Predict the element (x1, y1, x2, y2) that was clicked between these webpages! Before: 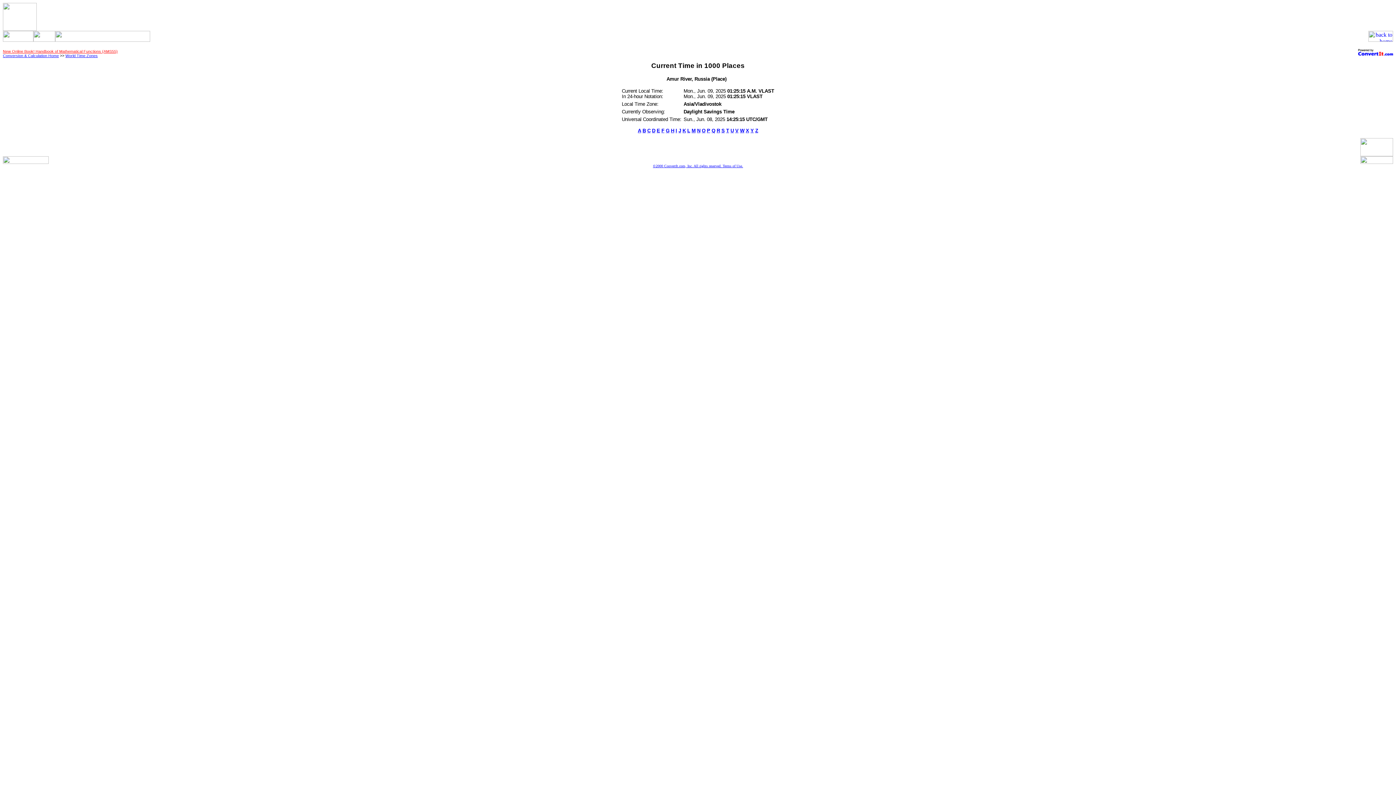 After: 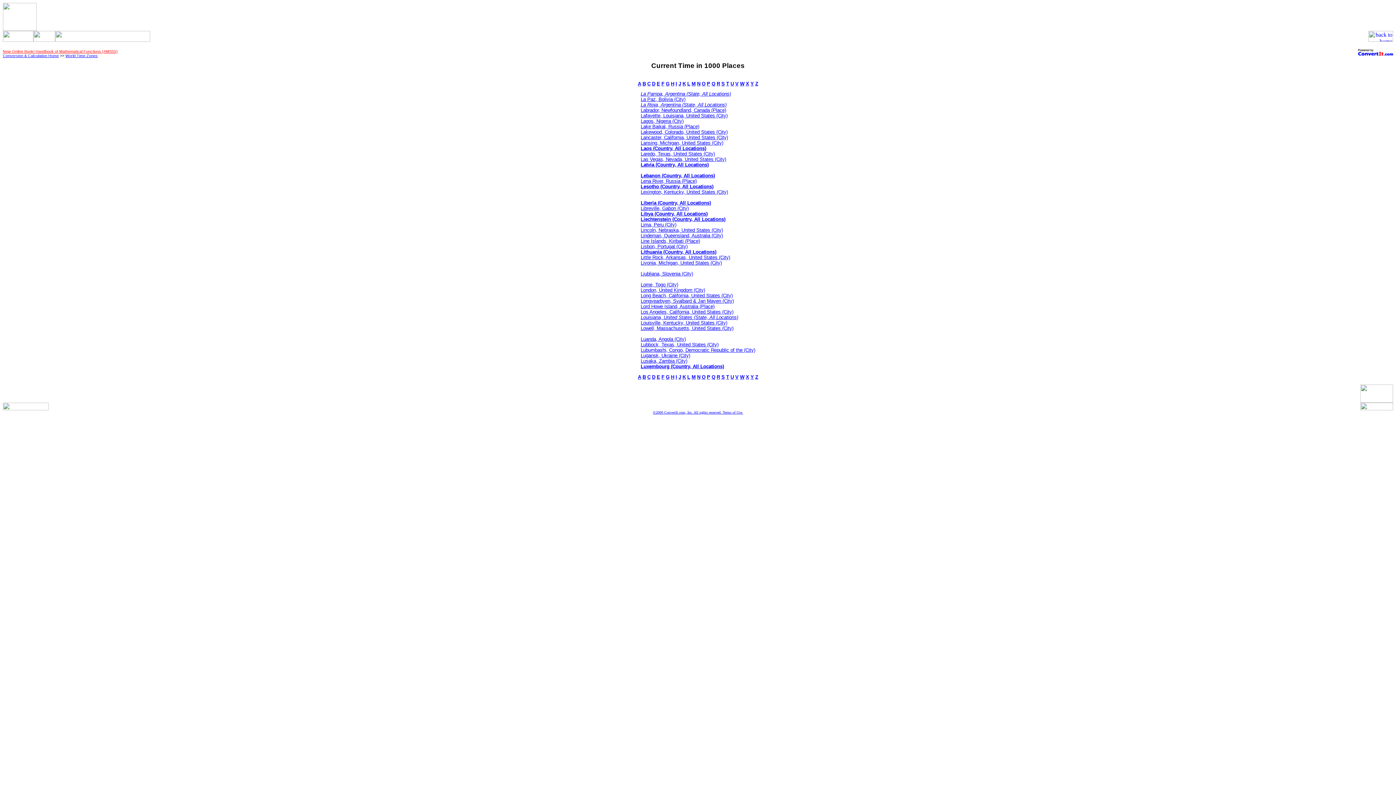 Action: bbox: (687, 127, 690, 133) label: L